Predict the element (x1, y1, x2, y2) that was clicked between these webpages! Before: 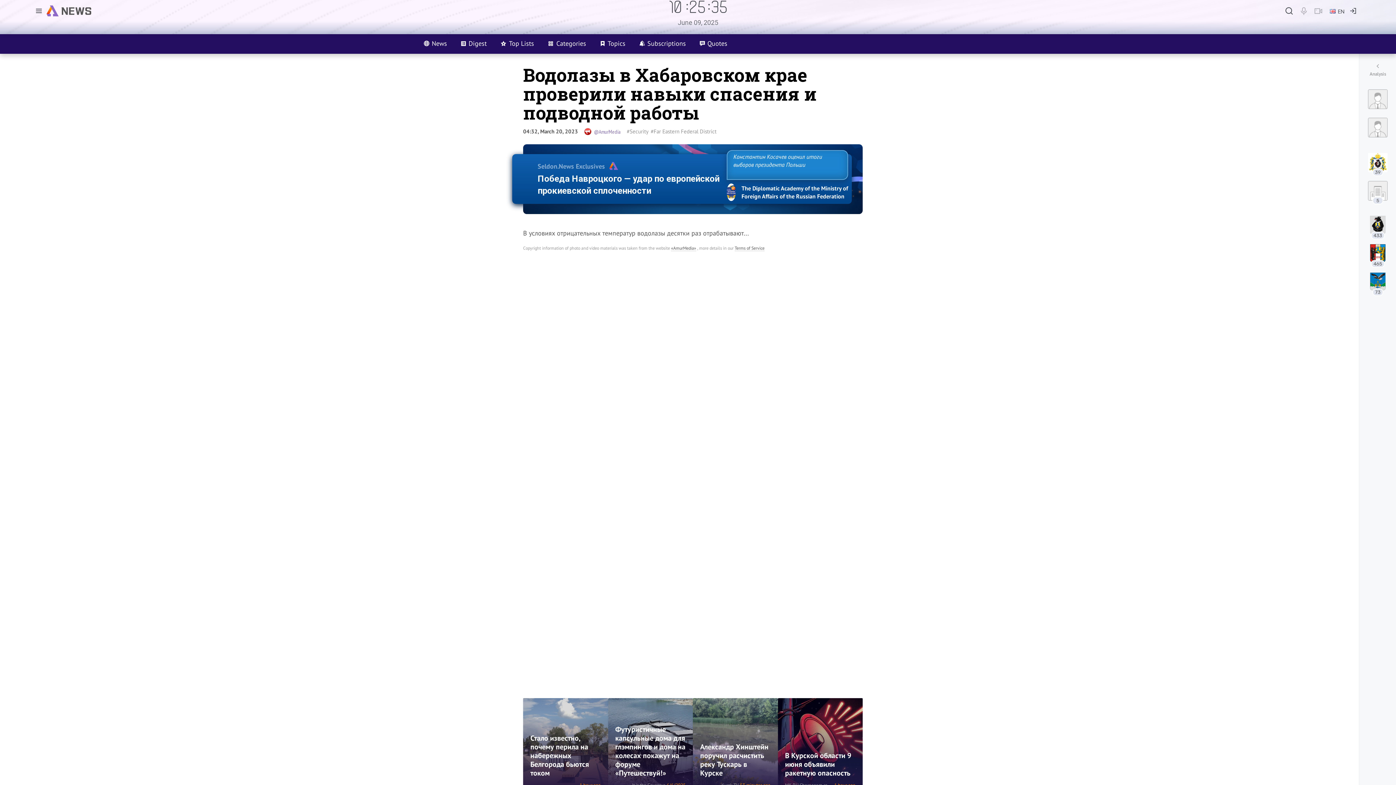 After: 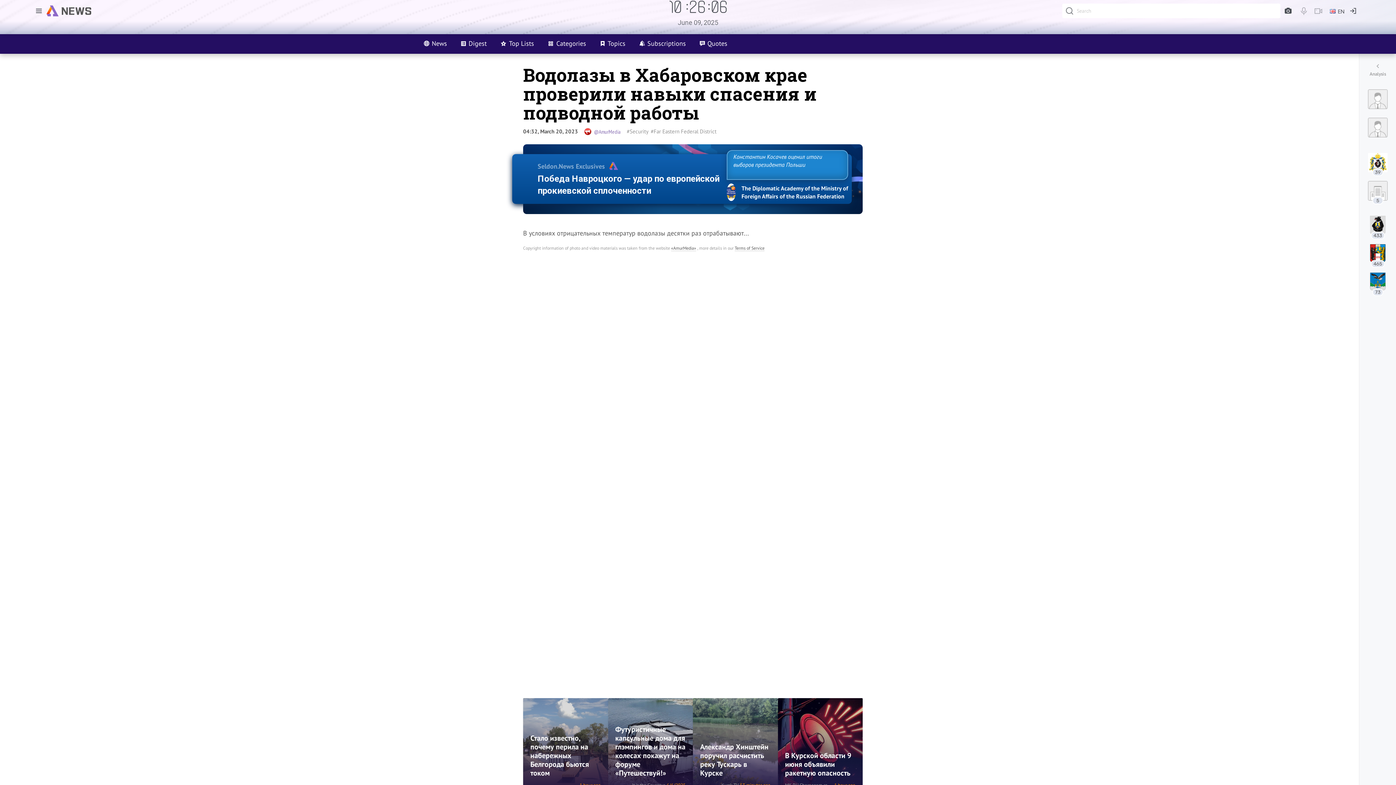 Action: bbox: (1282, 3, 1296, 18)